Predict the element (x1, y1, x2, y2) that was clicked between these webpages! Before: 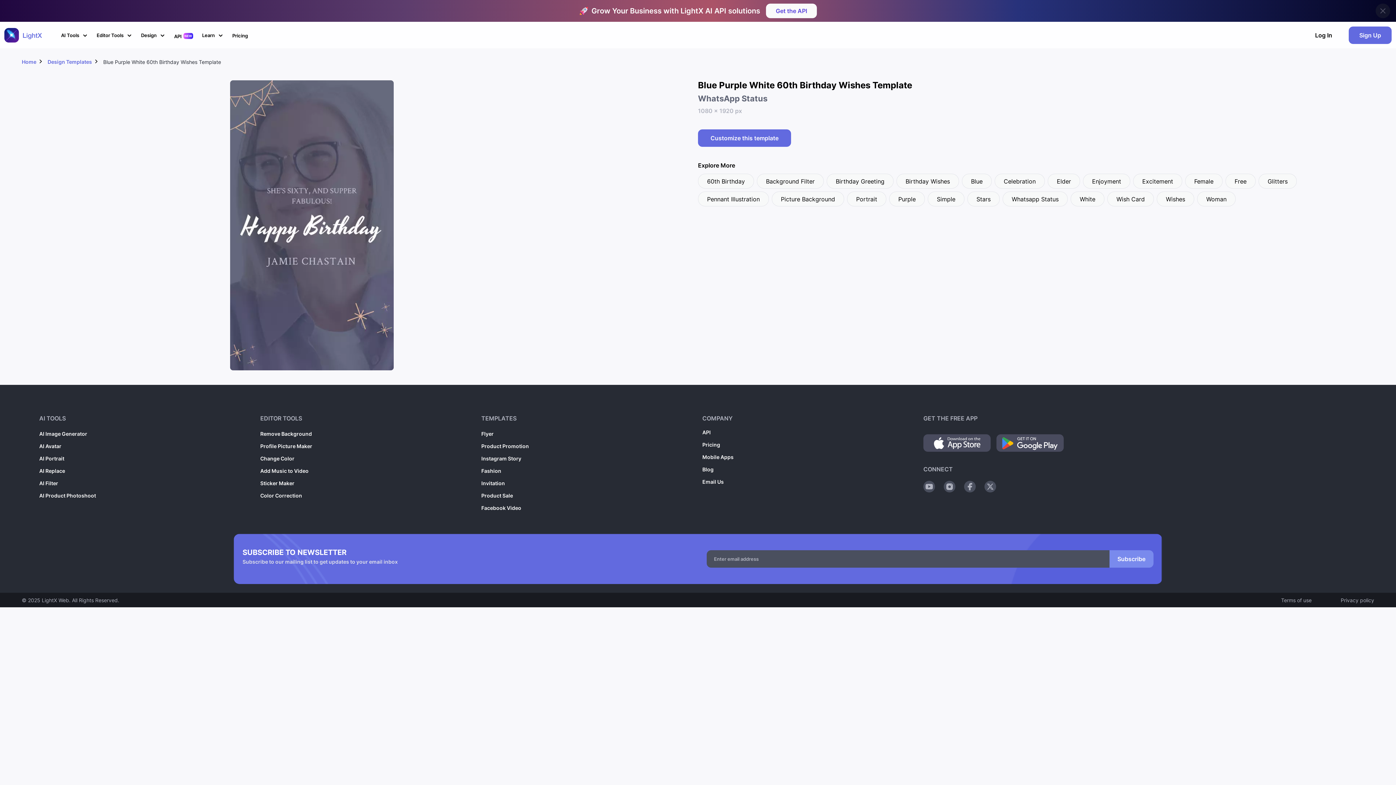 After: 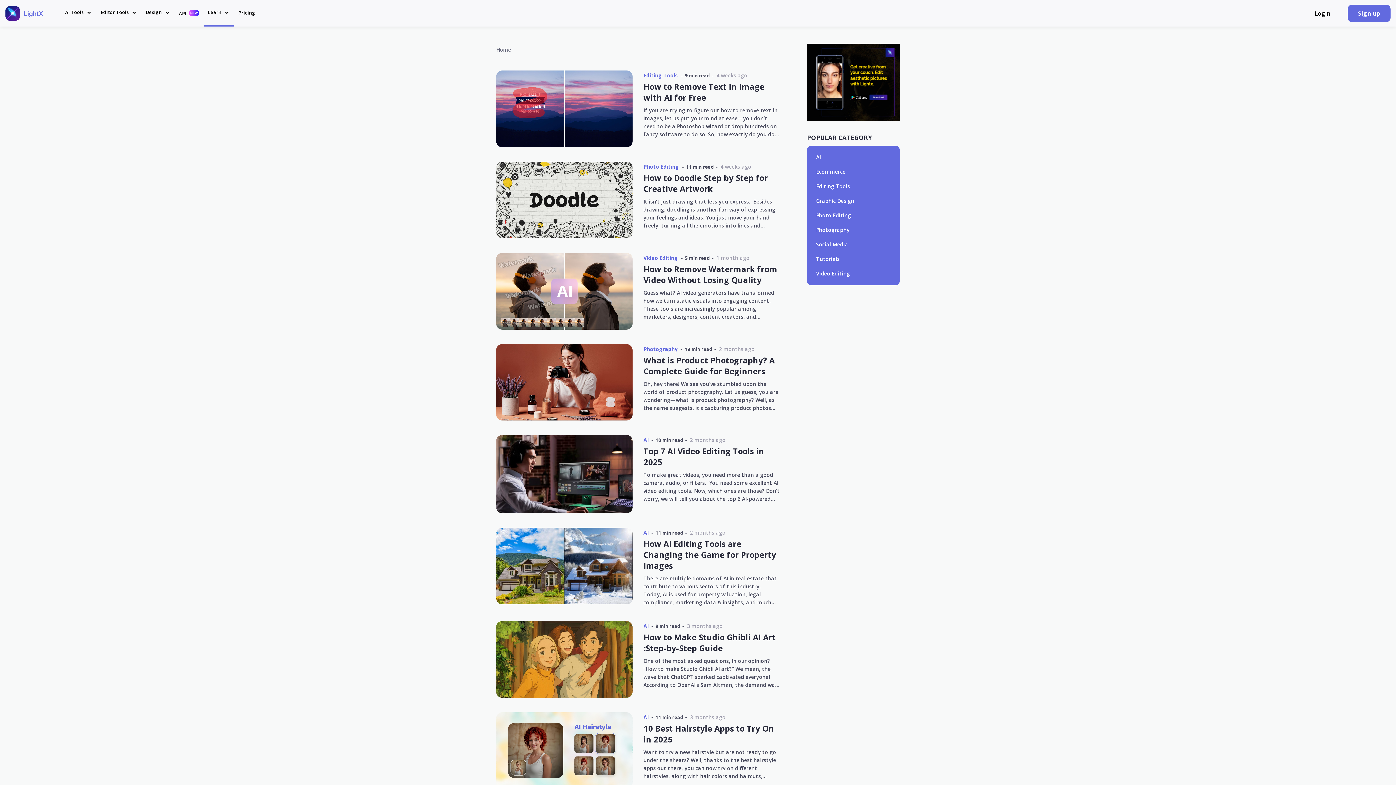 Action: bbox: (702, 306, 712, 311) label: Blog